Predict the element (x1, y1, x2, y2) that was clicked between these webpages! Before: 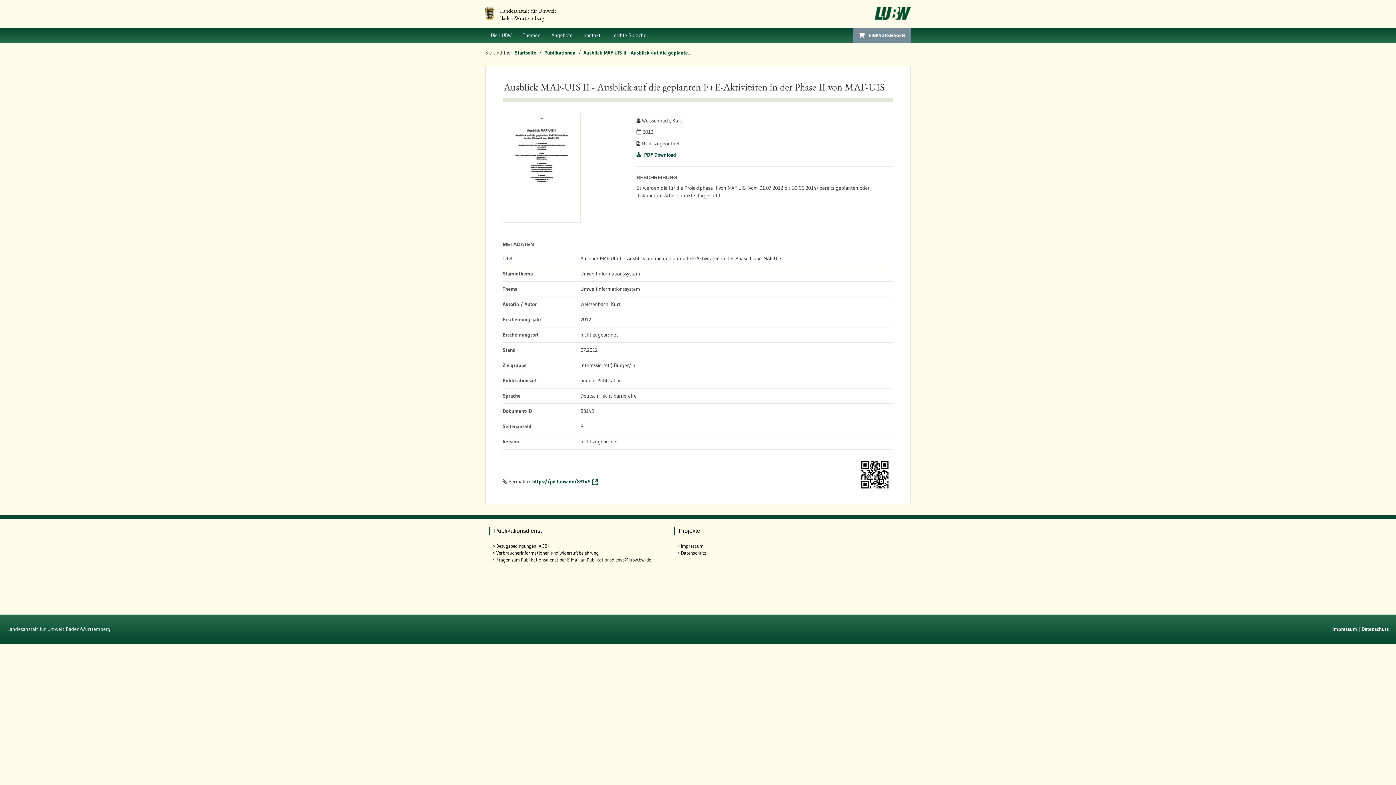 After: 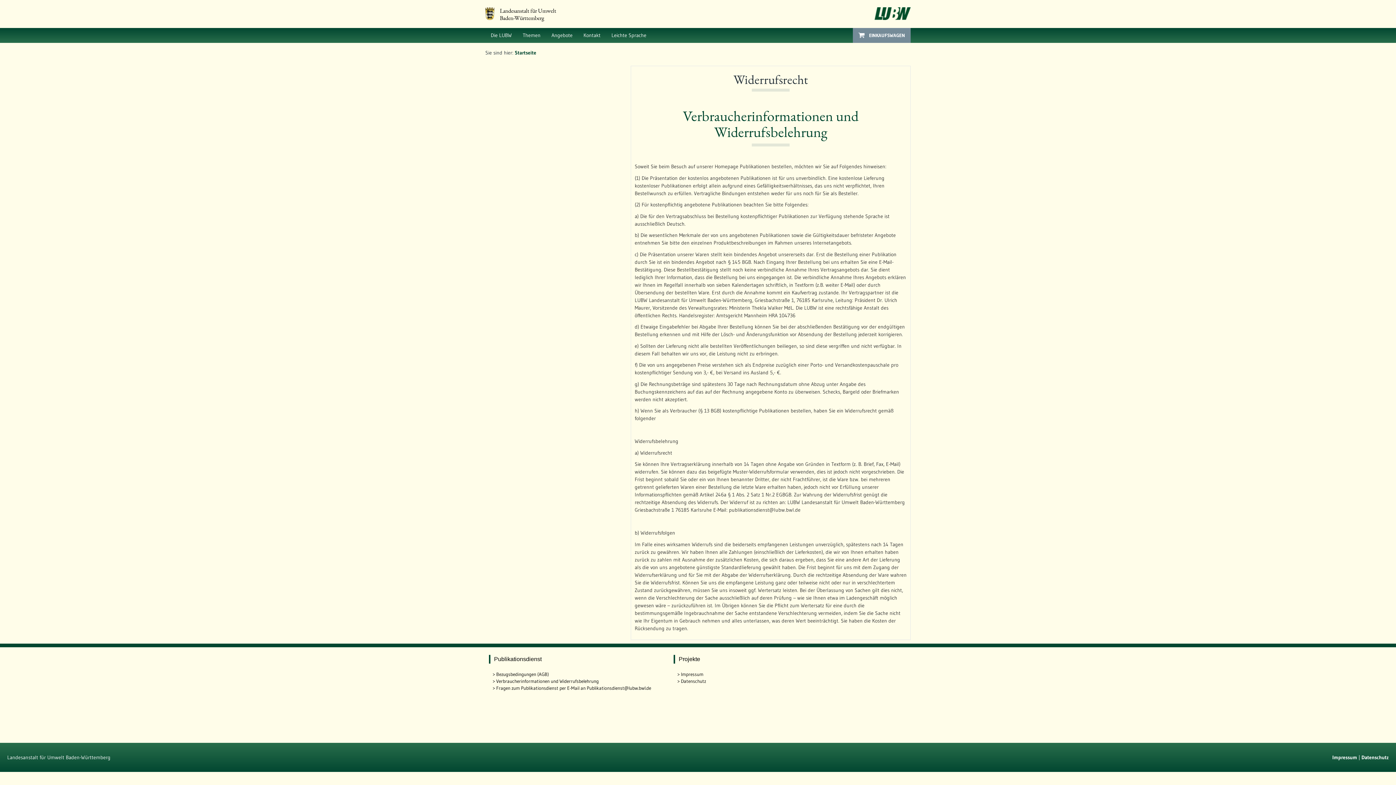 Action: label: Verbraucherinformationen und Widerrufsbelehrung bbox: (492, 549, 651, 556)